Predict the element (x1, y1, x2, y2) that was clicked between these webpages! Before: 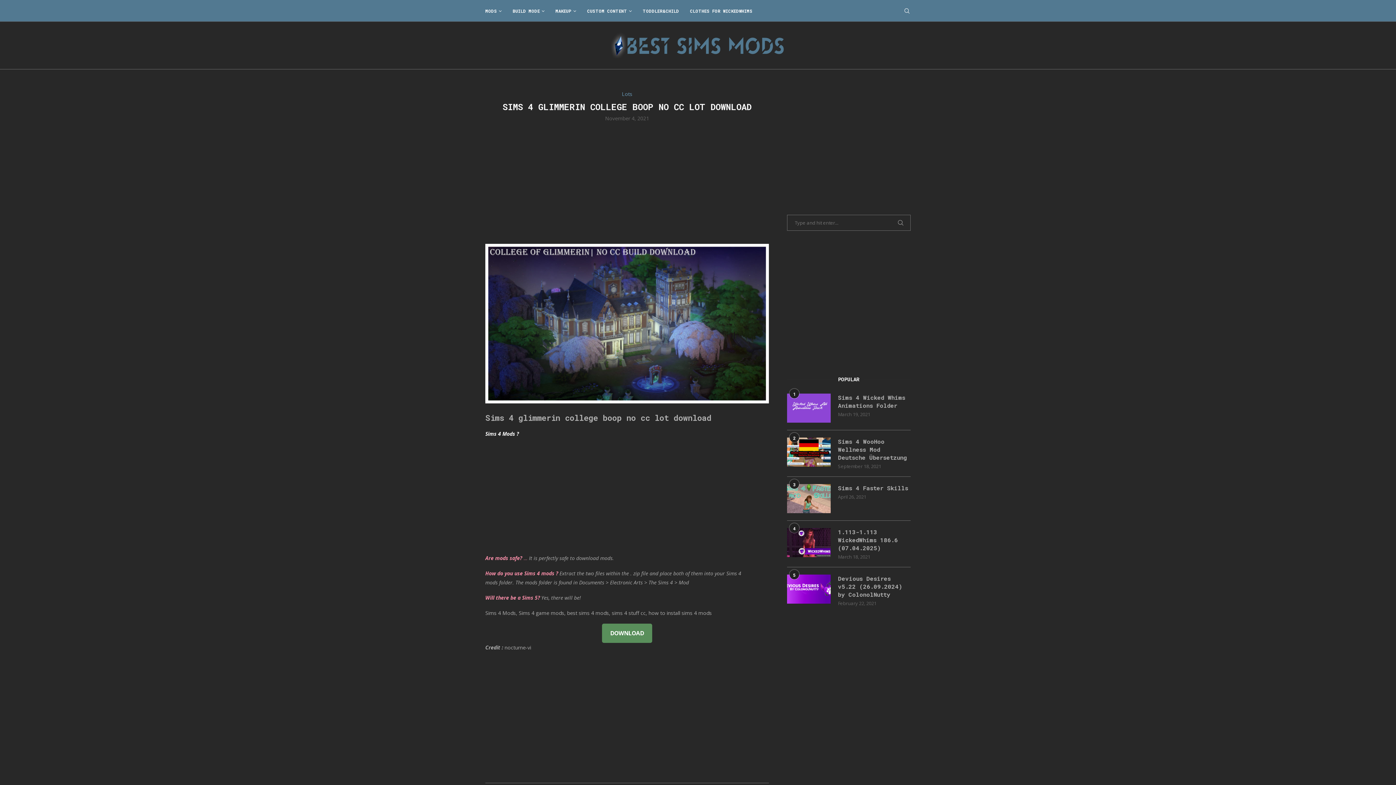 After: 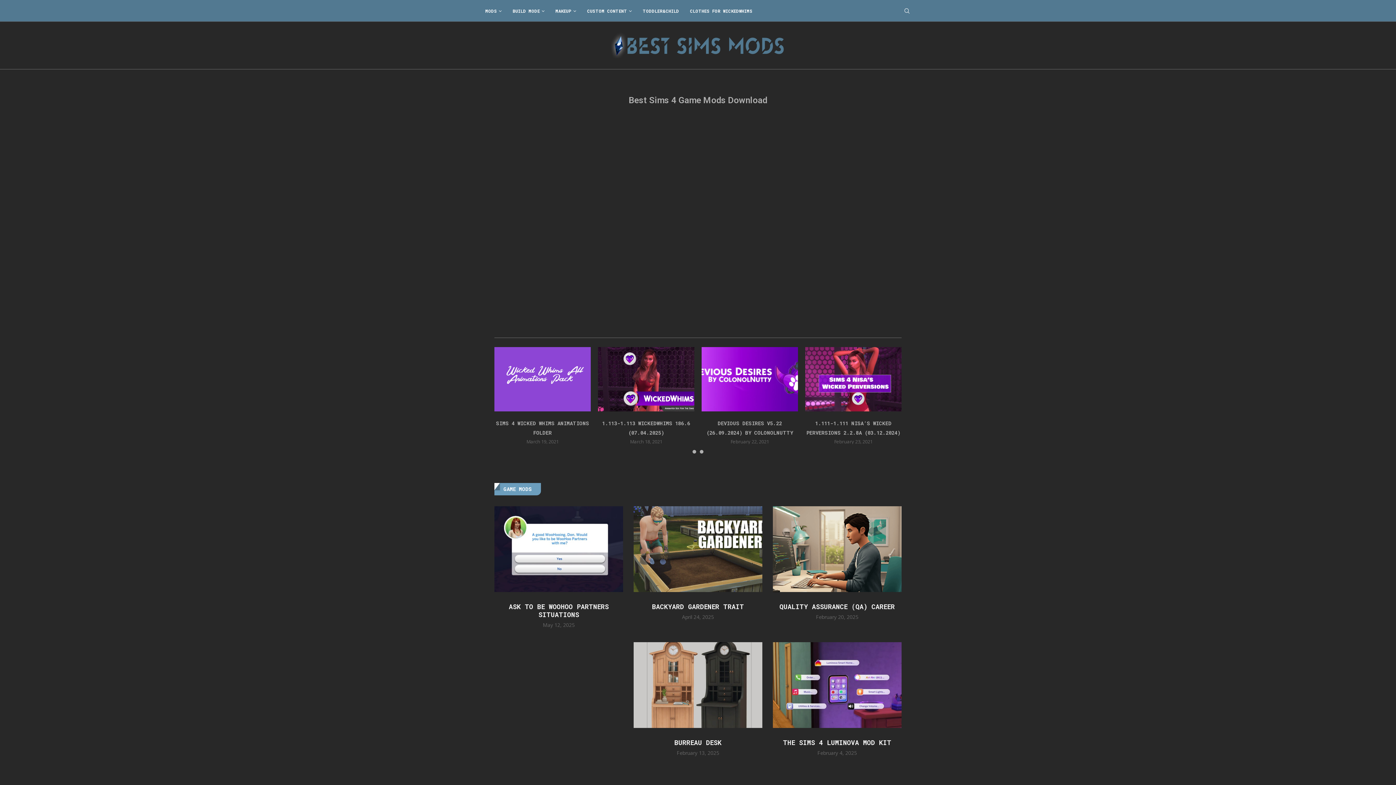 Action: bbox: (607, 32, 789, 58)